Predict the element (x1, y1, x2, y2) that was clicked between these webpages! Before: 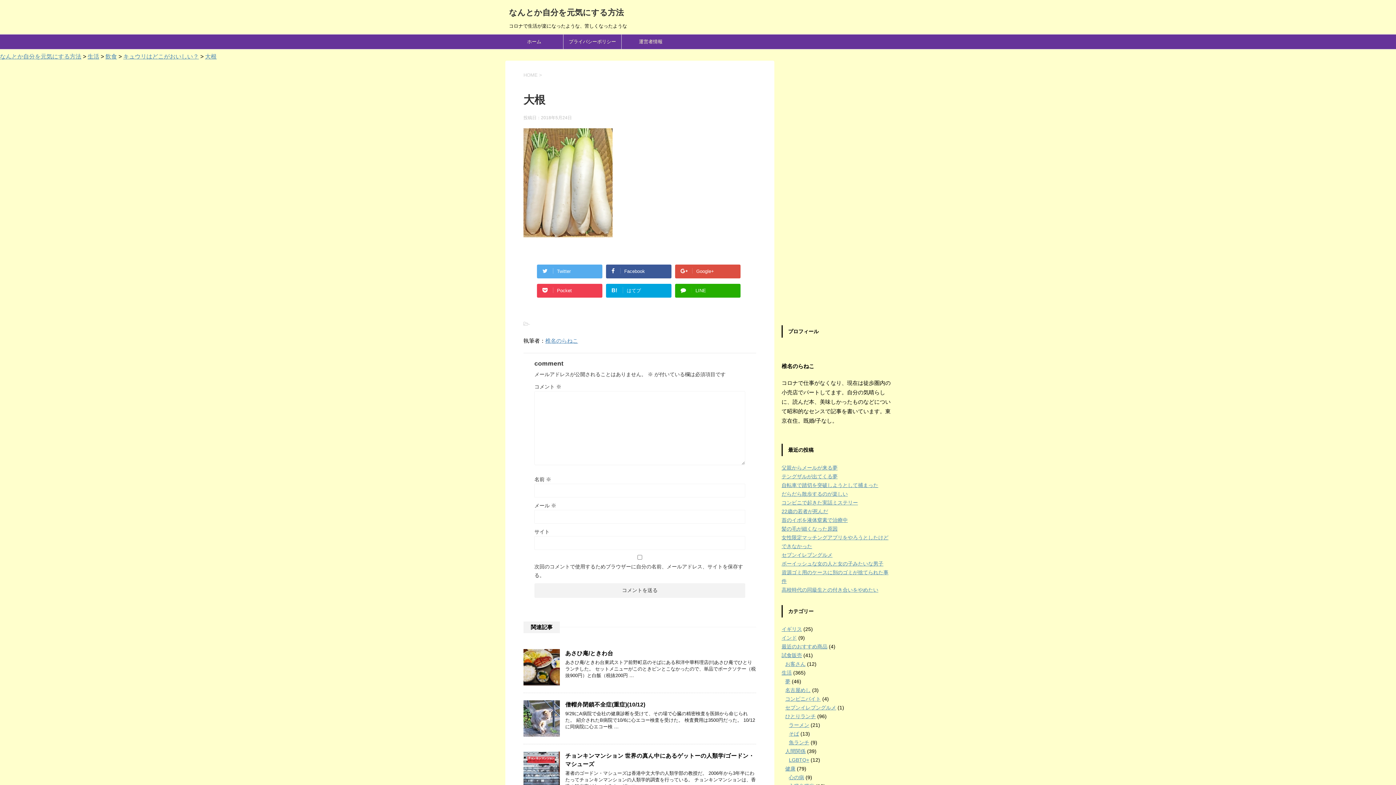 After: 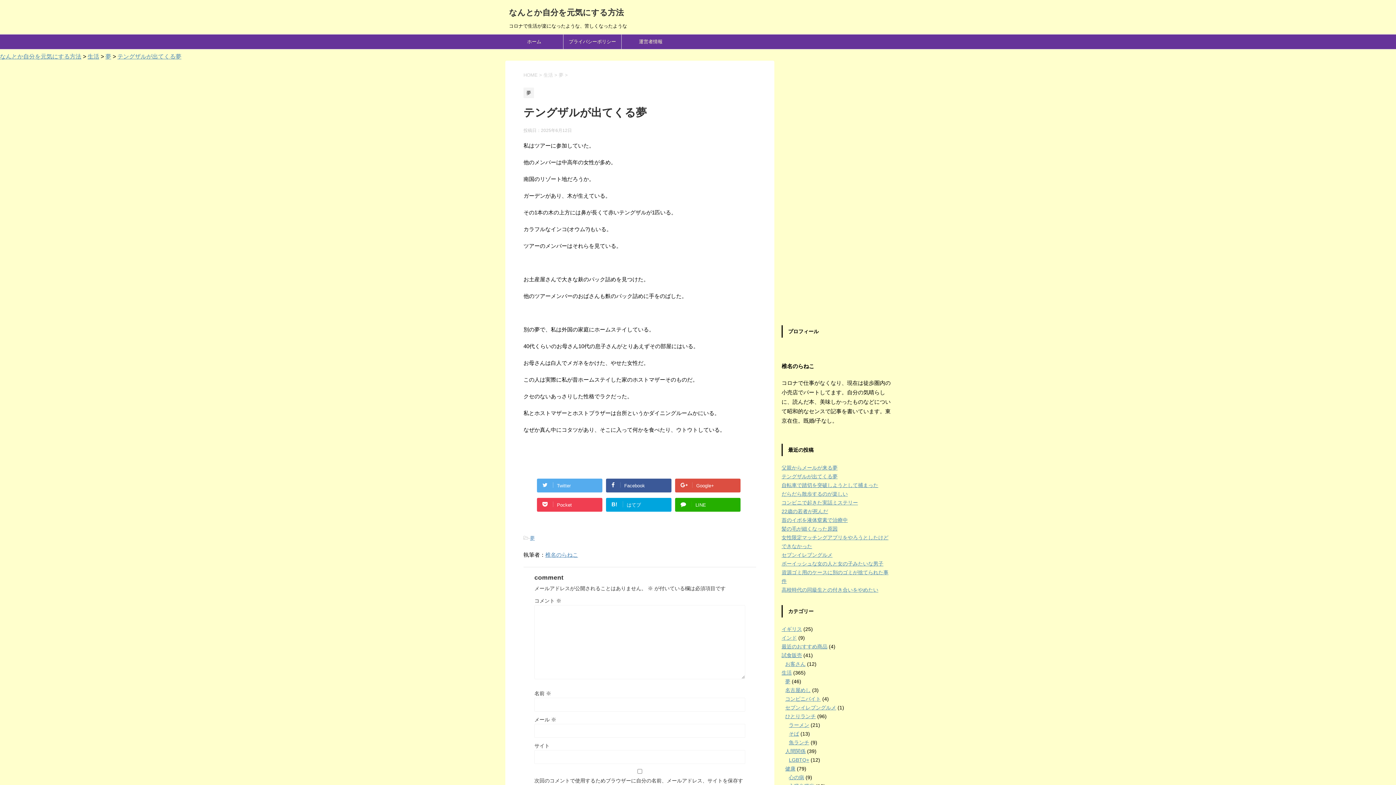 Action: label: テングザルが出てくる夢 bbox: (781, 473, 837, 479)